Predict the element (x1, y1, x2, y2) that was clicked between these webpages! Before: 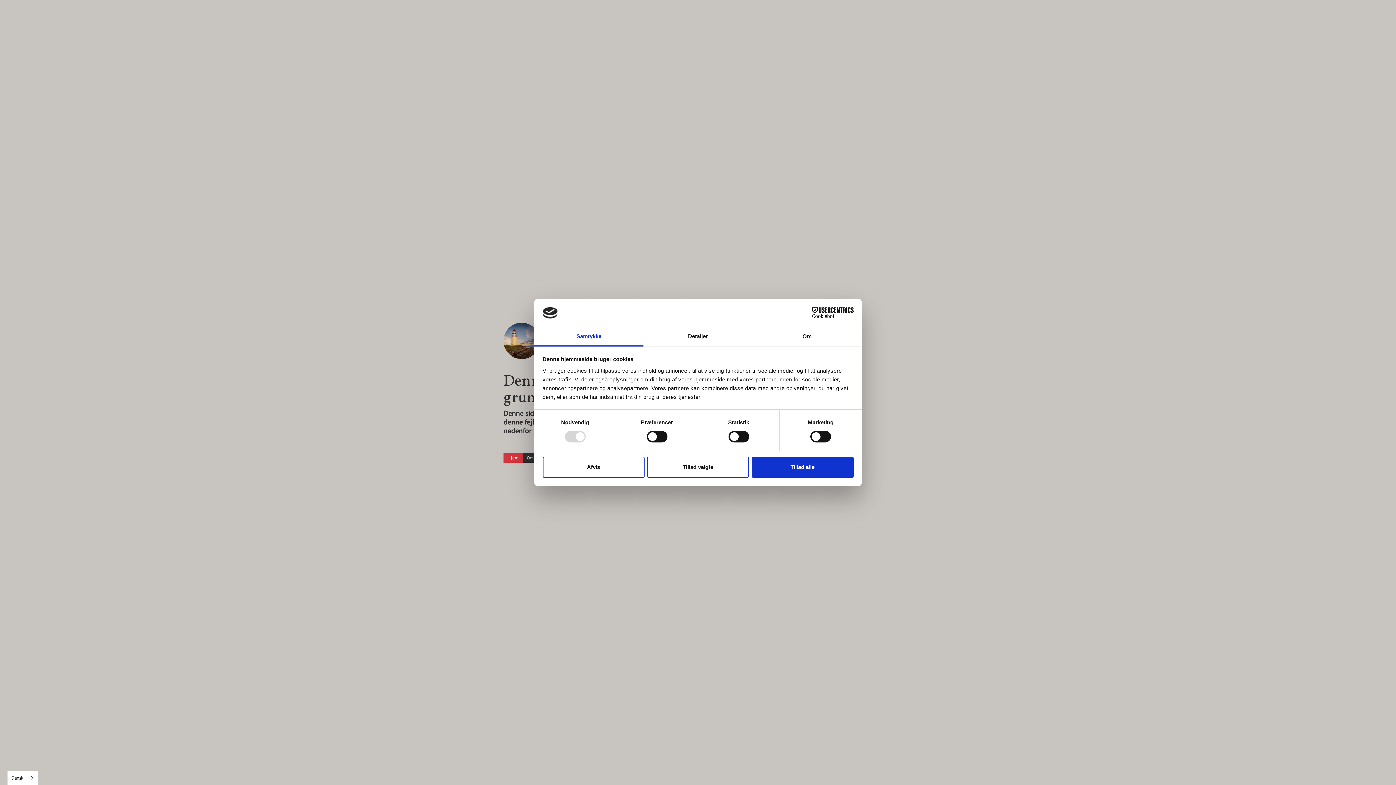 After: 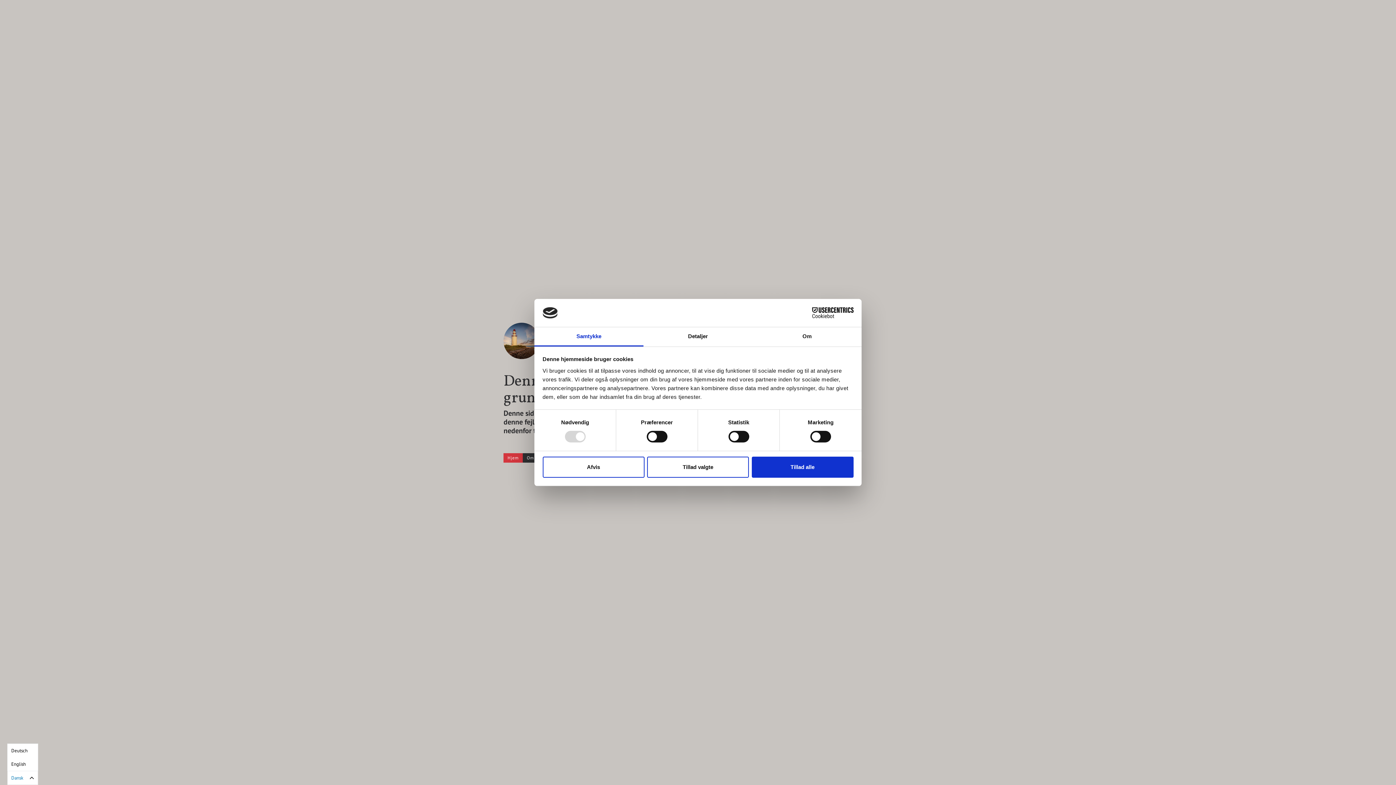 Action: label: Dansk bbox: (7, 771, 37, 785)